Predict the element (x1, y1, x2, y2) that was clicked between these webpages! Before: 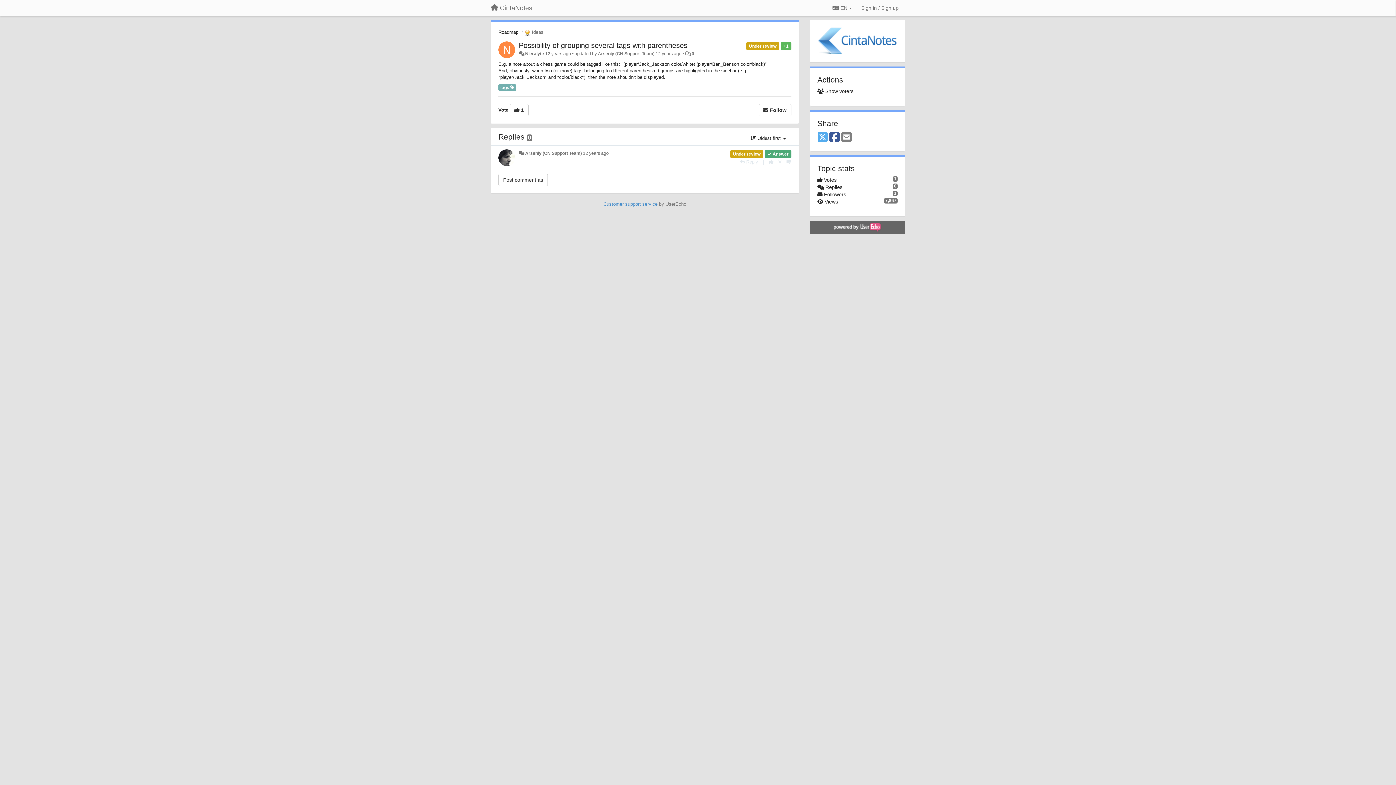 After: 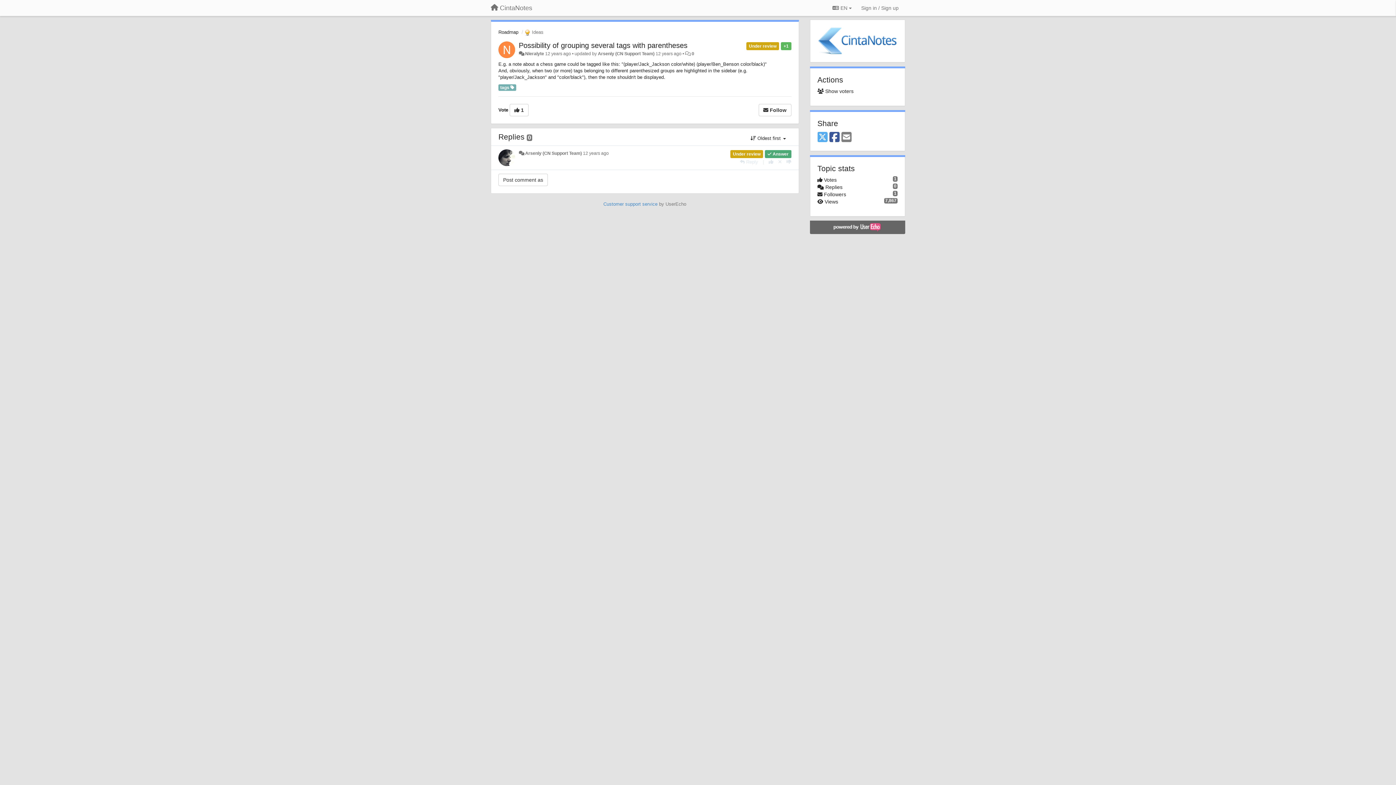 Action: bbox: (817, 131, 827, 143) label: X (Twitter)